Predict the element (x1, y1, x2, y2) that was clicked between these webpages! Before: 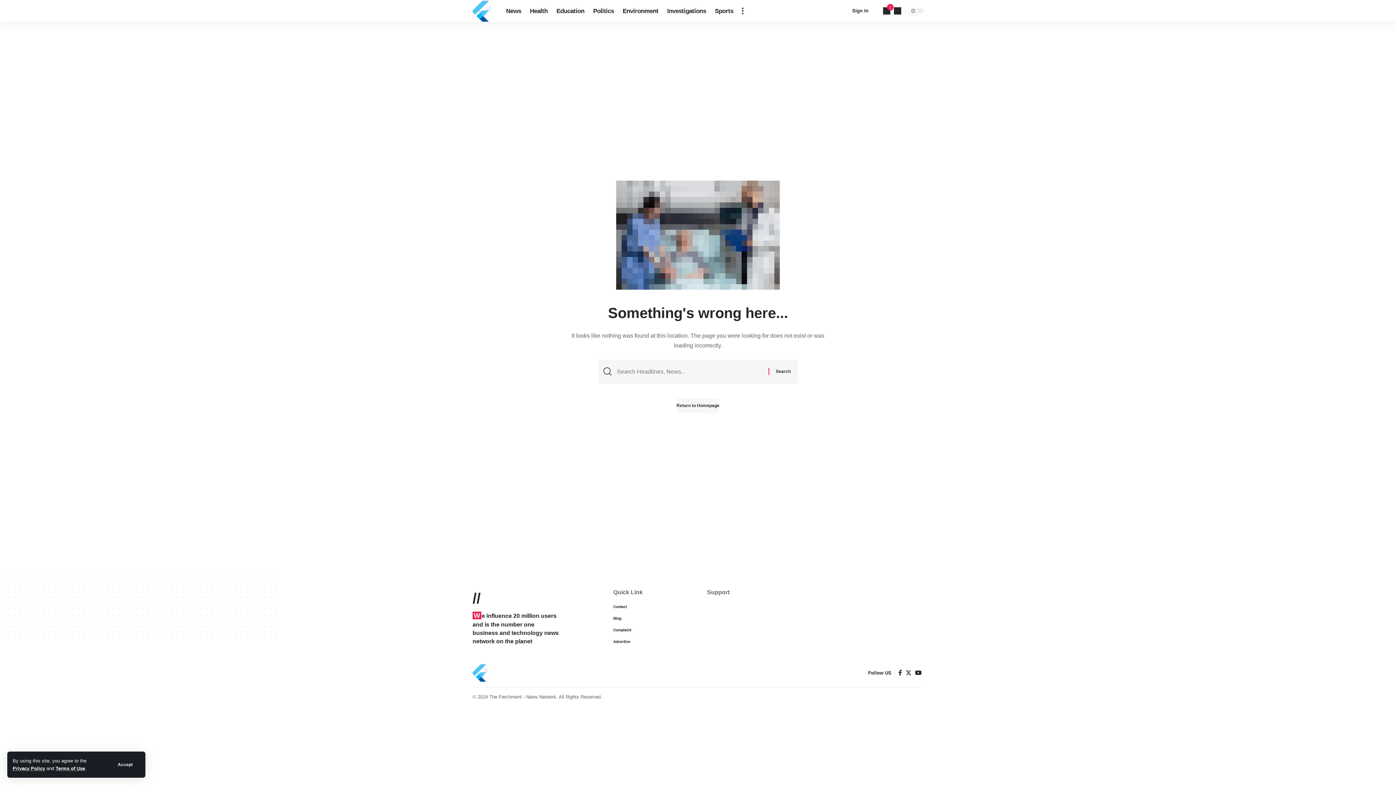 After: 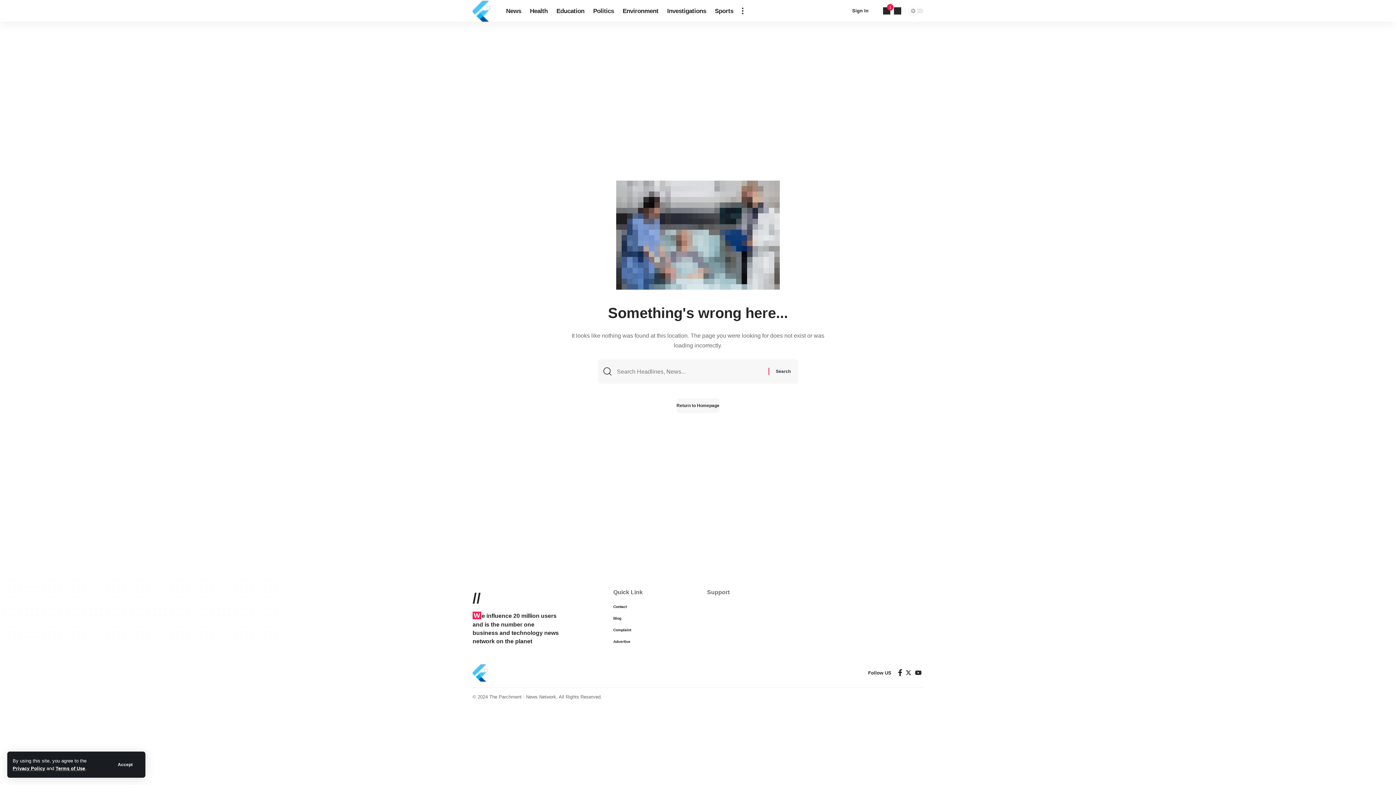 Action: label: Facebook bbox: (896, 668, 904, 678)